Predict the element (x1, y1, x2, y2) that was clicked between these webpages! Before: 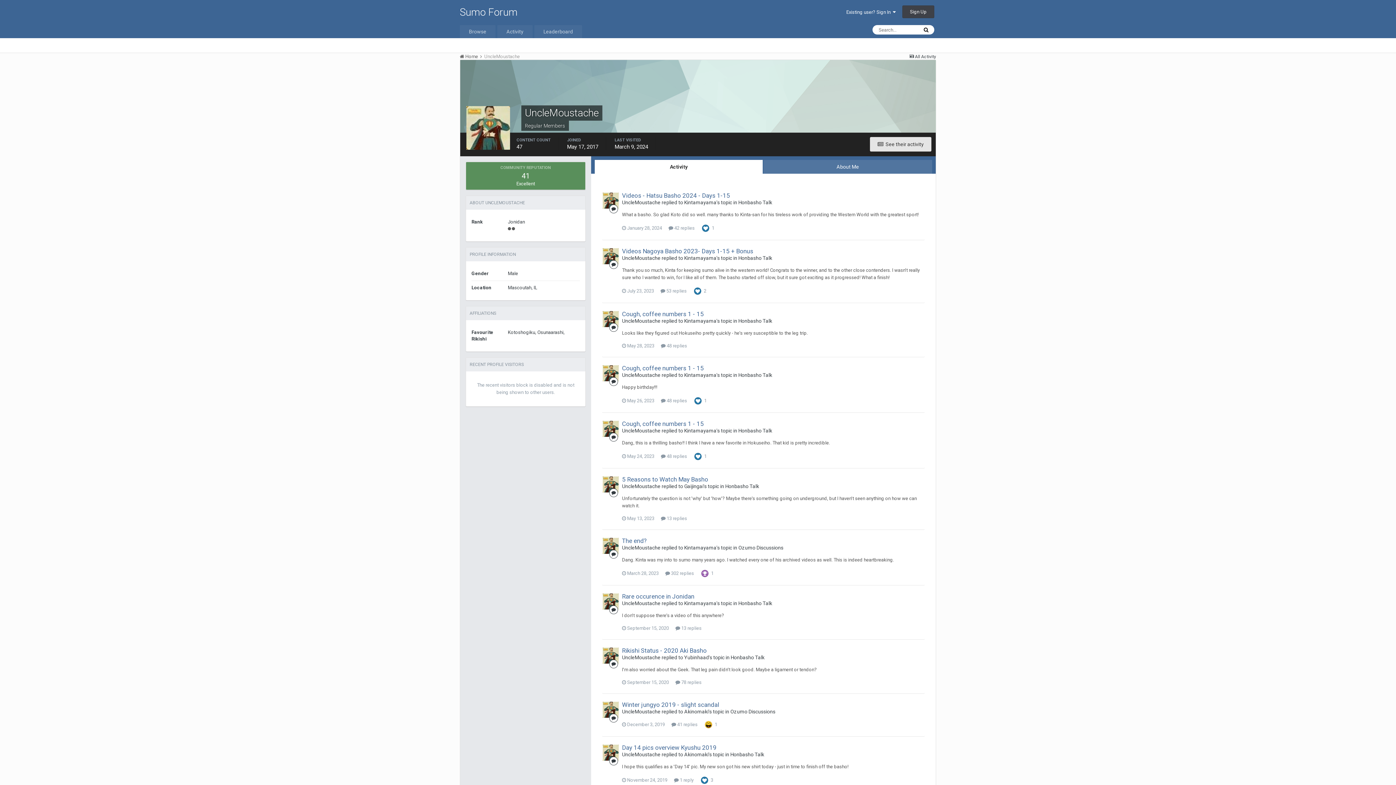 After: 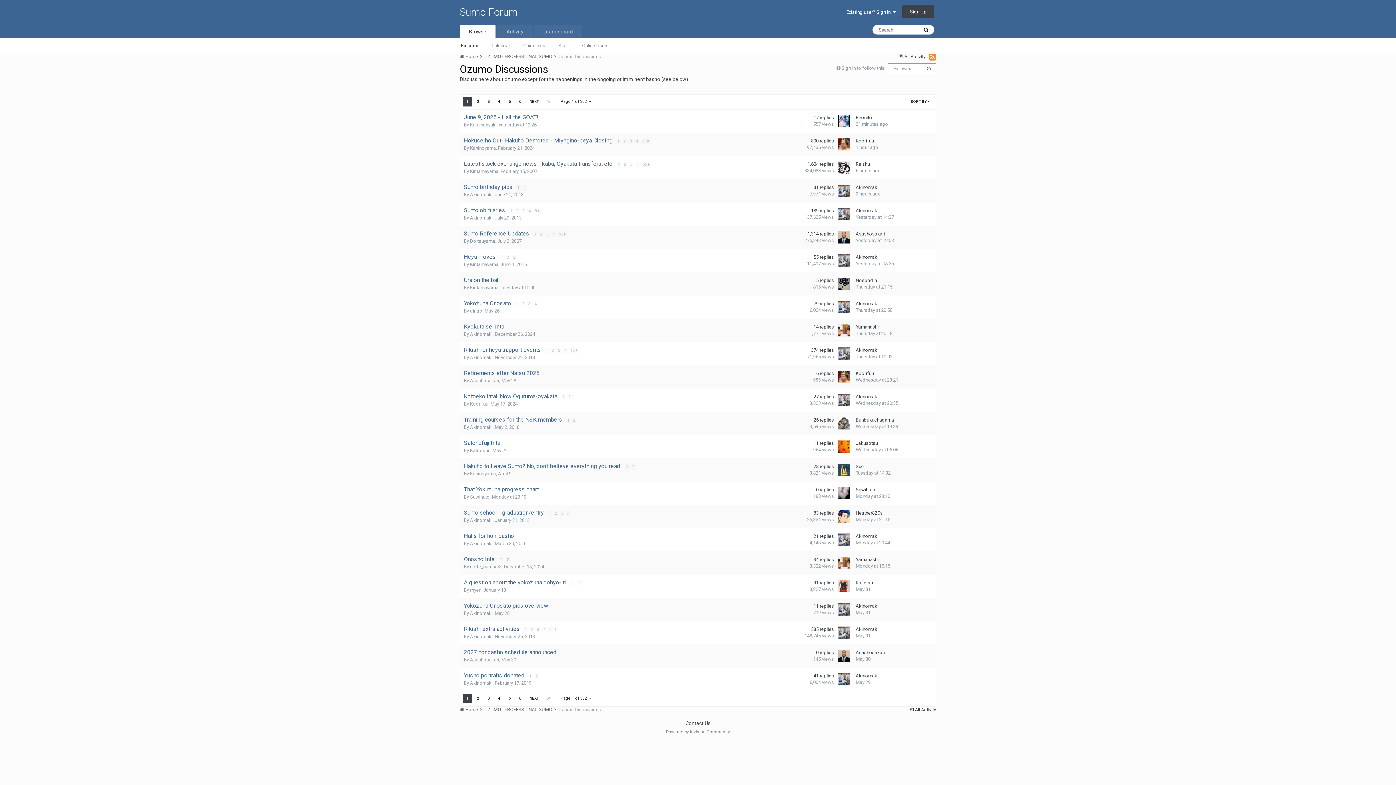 Action: bbox: (738, 545, 783, 550) label: Ozumo Discussions